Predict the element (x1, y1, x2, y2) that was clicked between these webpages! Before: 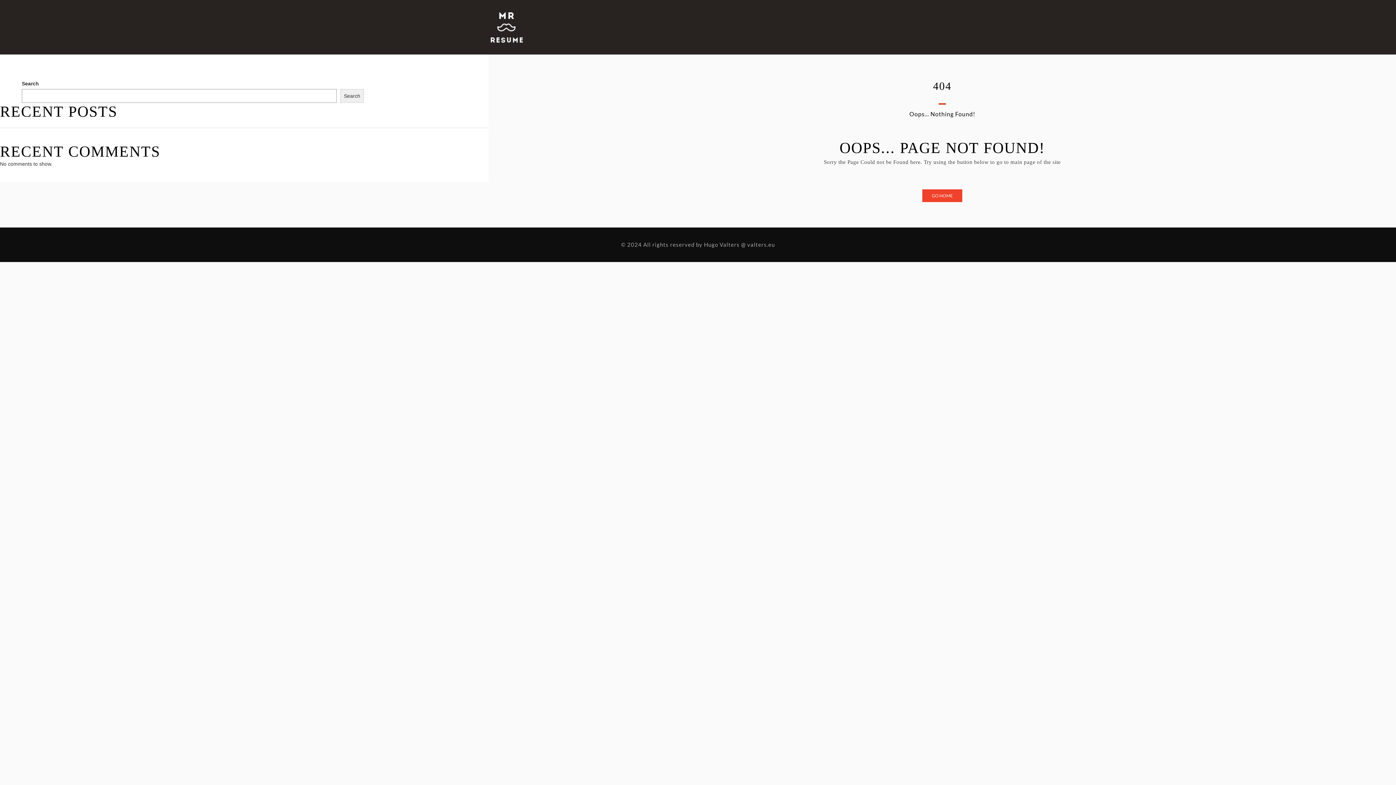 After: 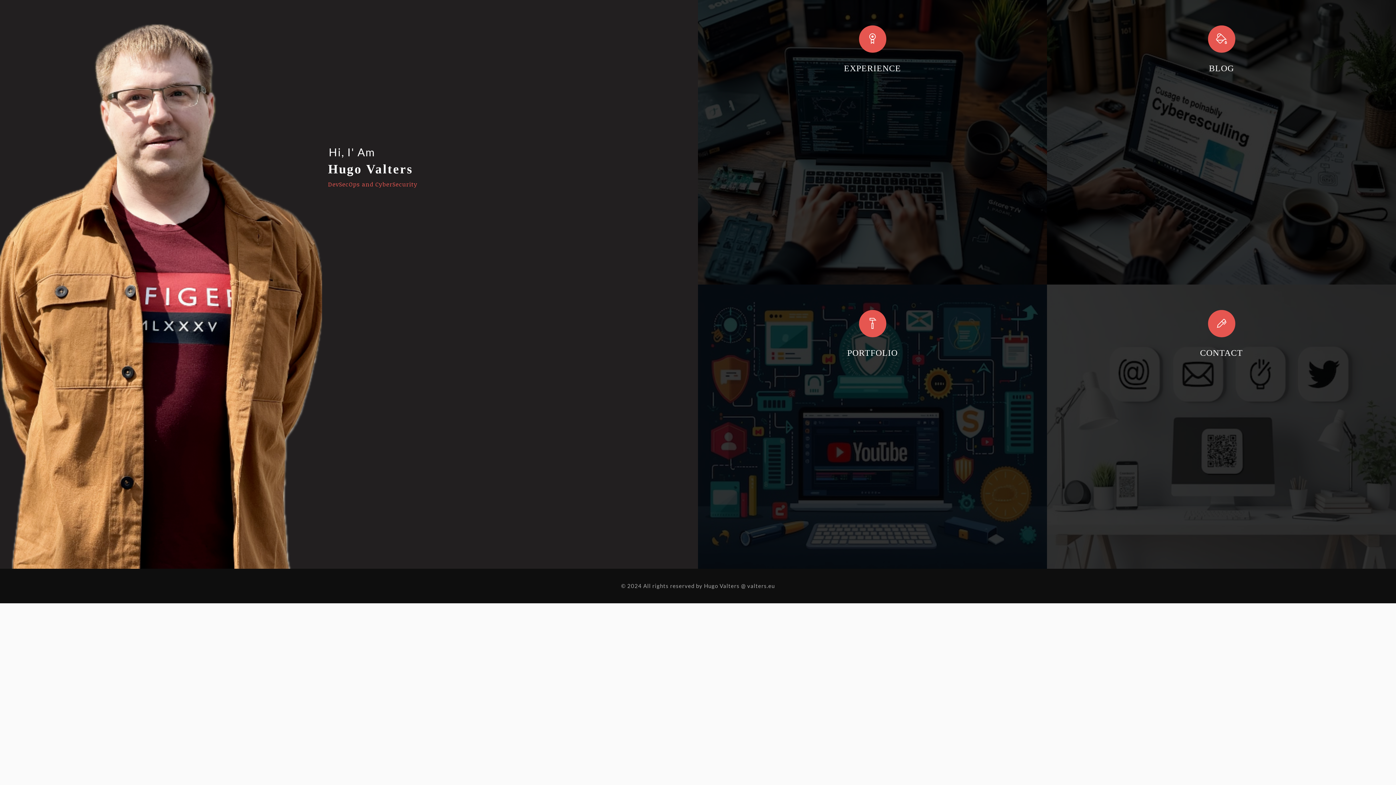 Action: bbox: (922, 189, 962, 202) label: GO HOME